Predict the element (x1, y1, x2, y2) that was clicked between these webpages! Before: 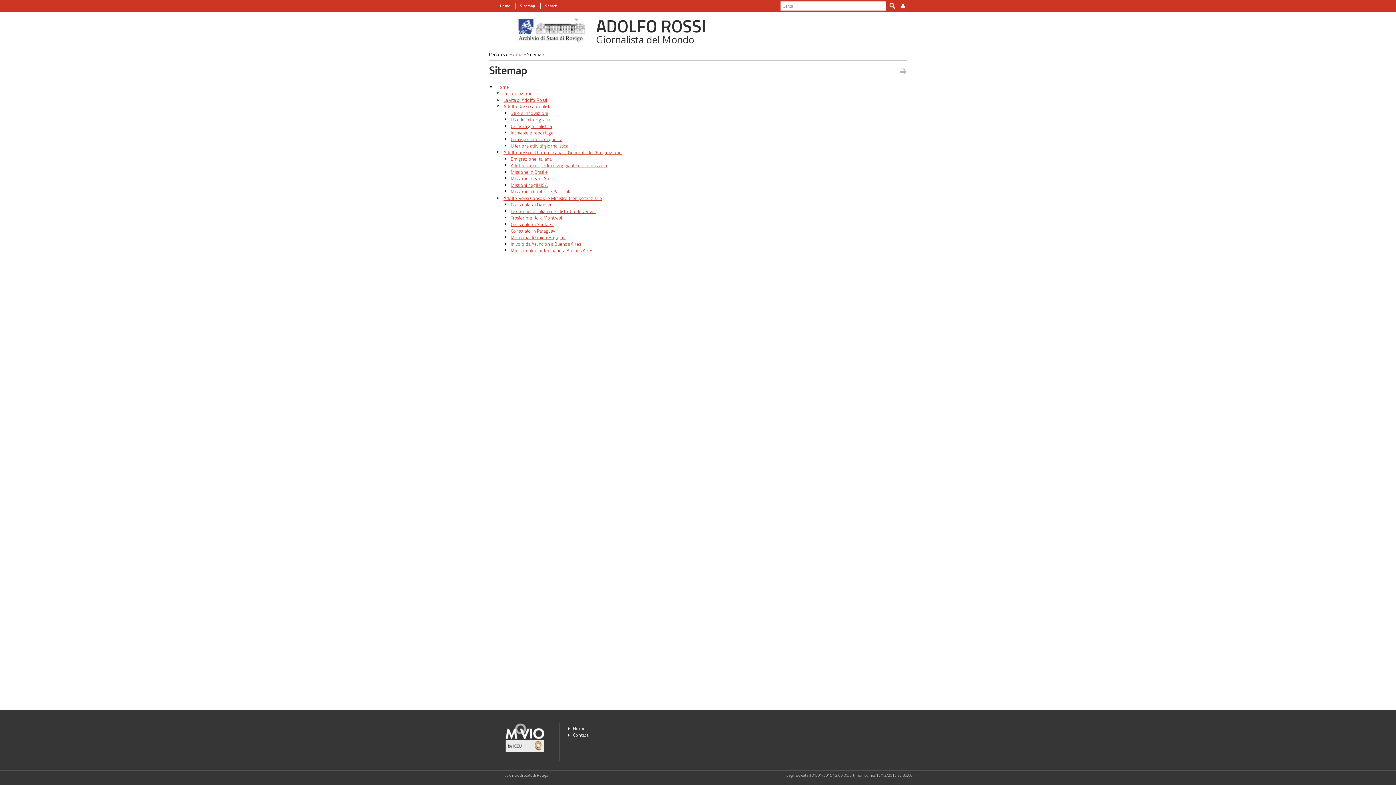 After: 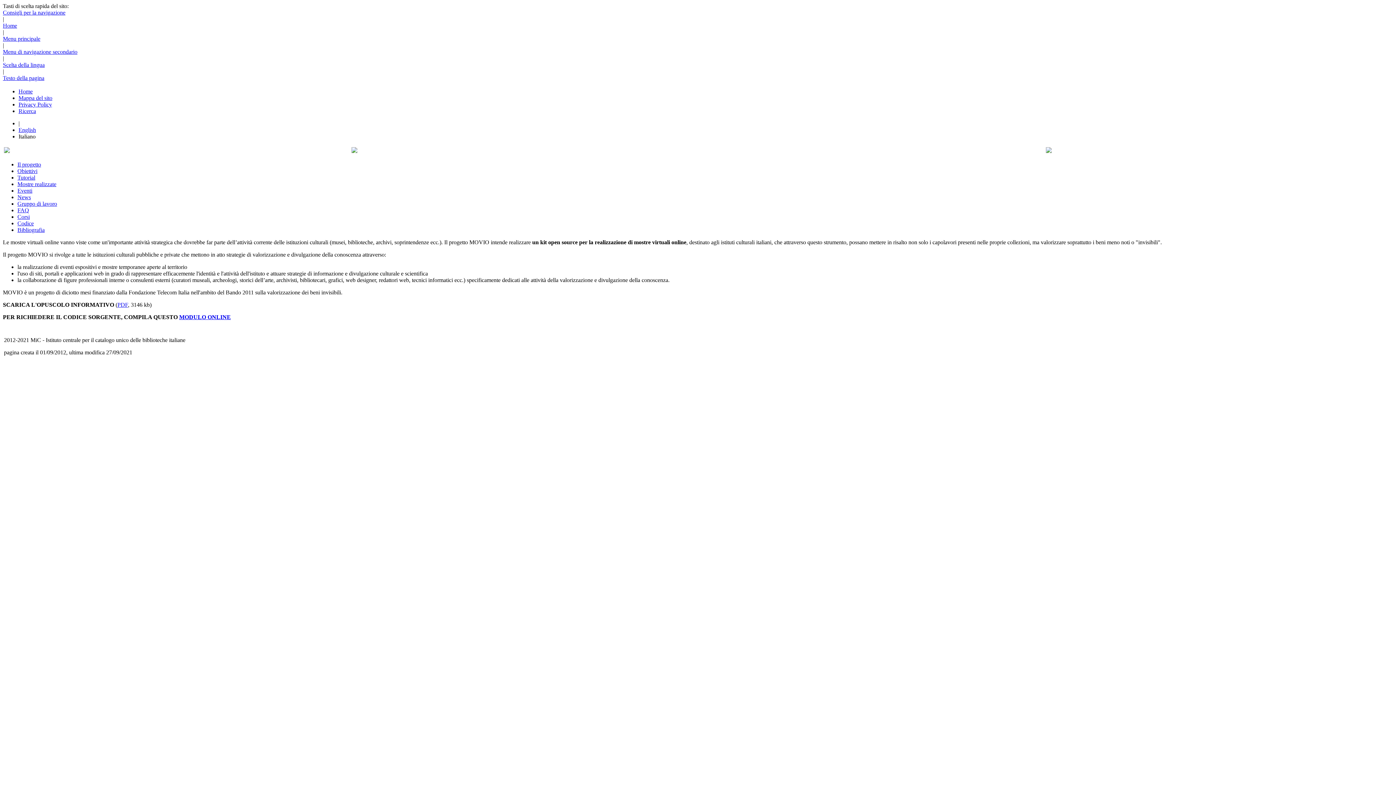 Action: bbox: (505, 734, 545, 741)